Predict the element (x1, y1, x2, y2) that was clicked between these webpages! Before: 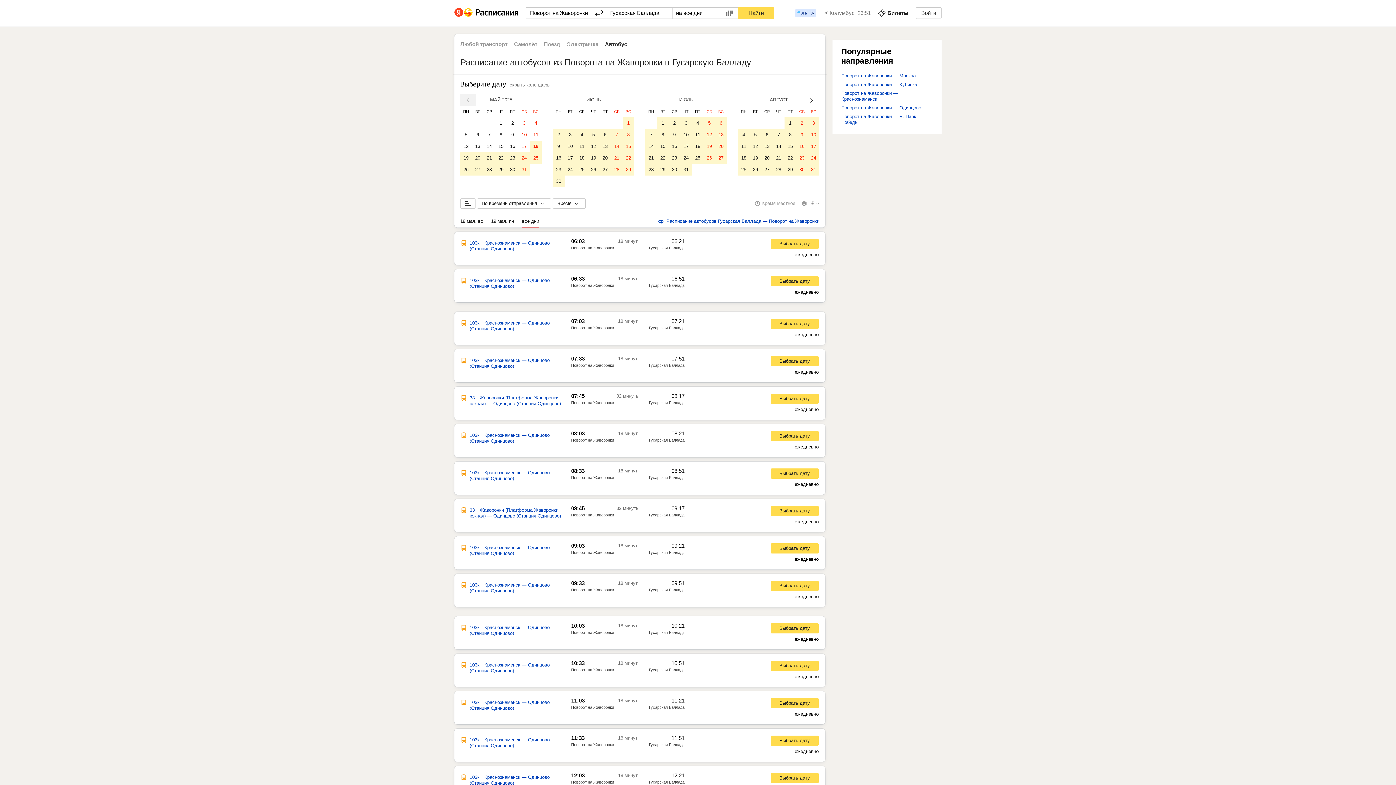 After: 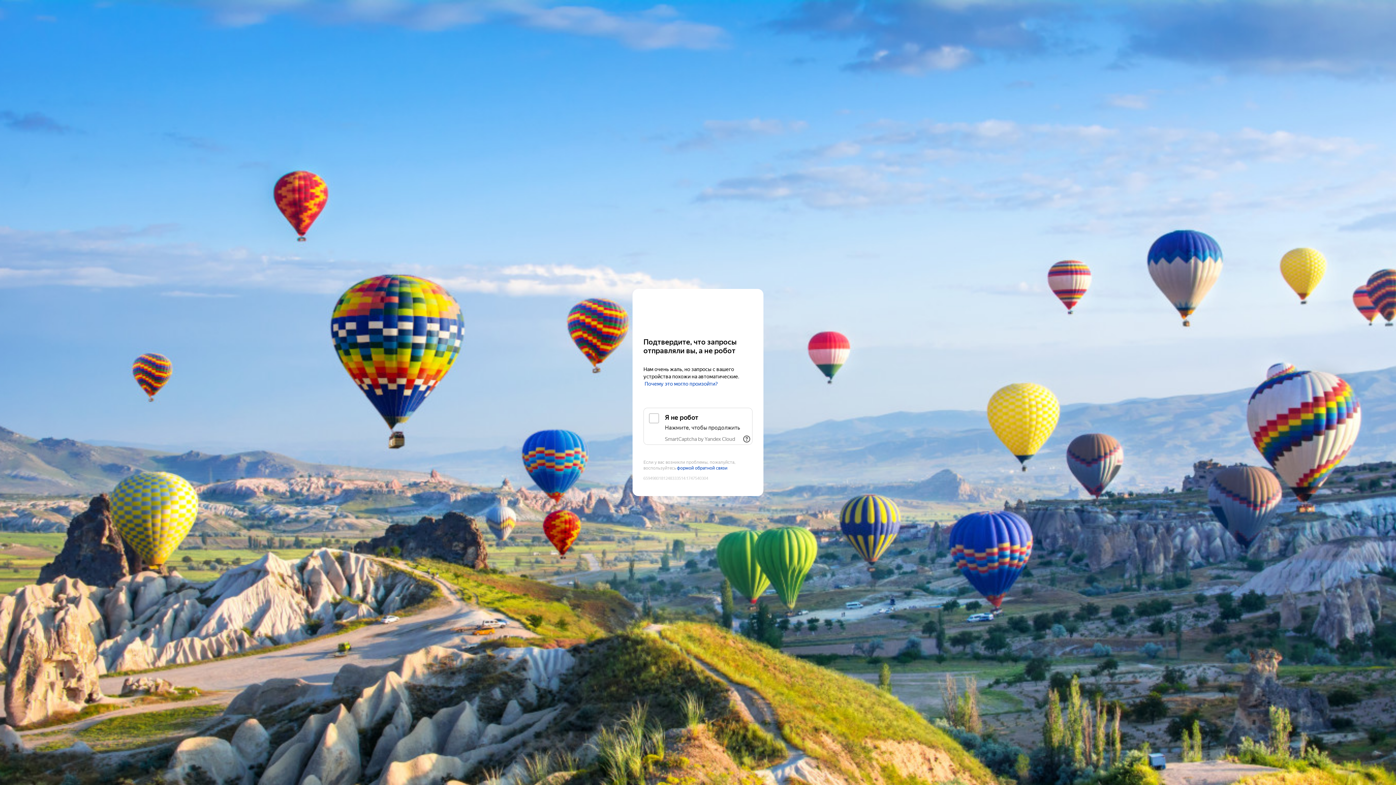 Action: label: Поворот на Жаворонки bbox: (571, 363, 614, 367)